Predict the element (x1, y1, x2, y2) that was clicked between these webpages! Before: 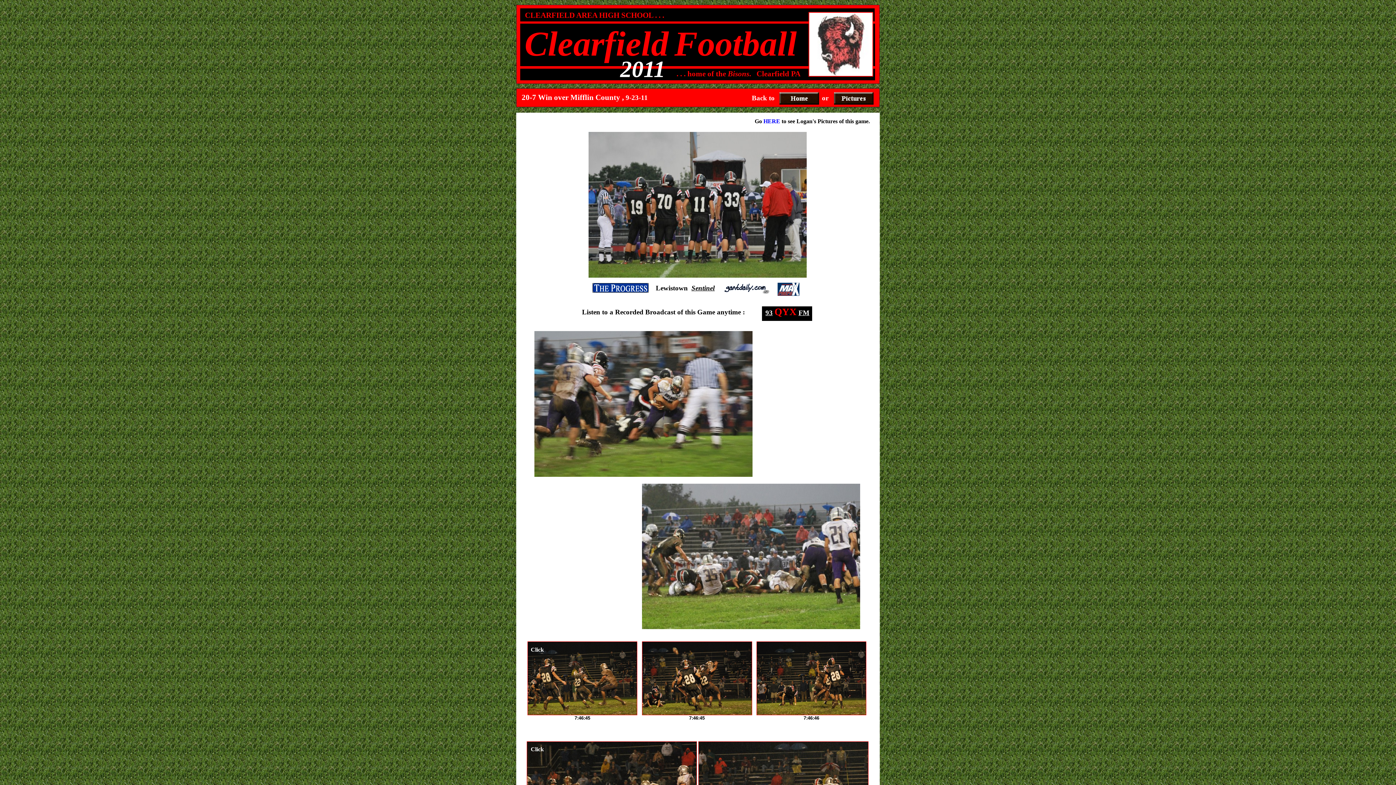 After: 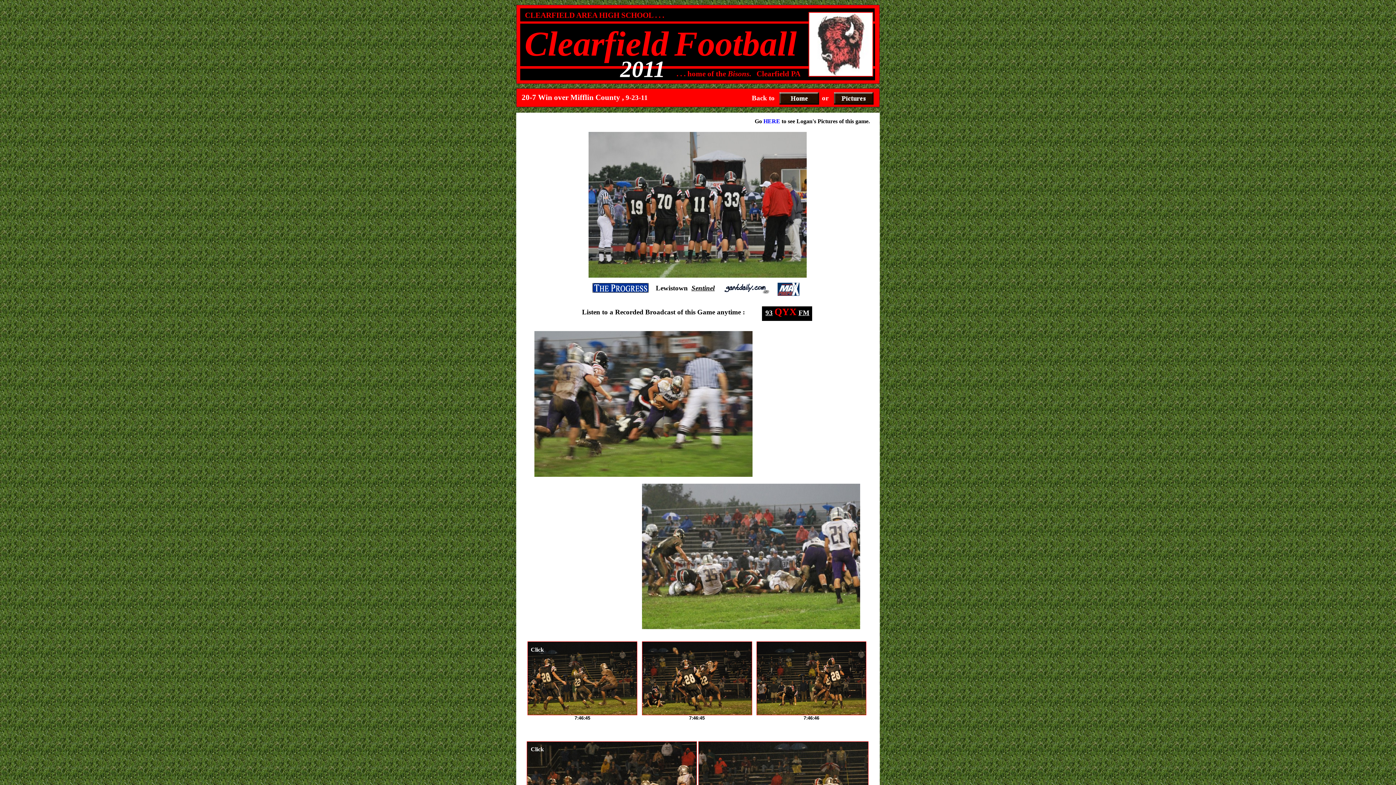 Action: bbox: (592, 283, 648, 289)